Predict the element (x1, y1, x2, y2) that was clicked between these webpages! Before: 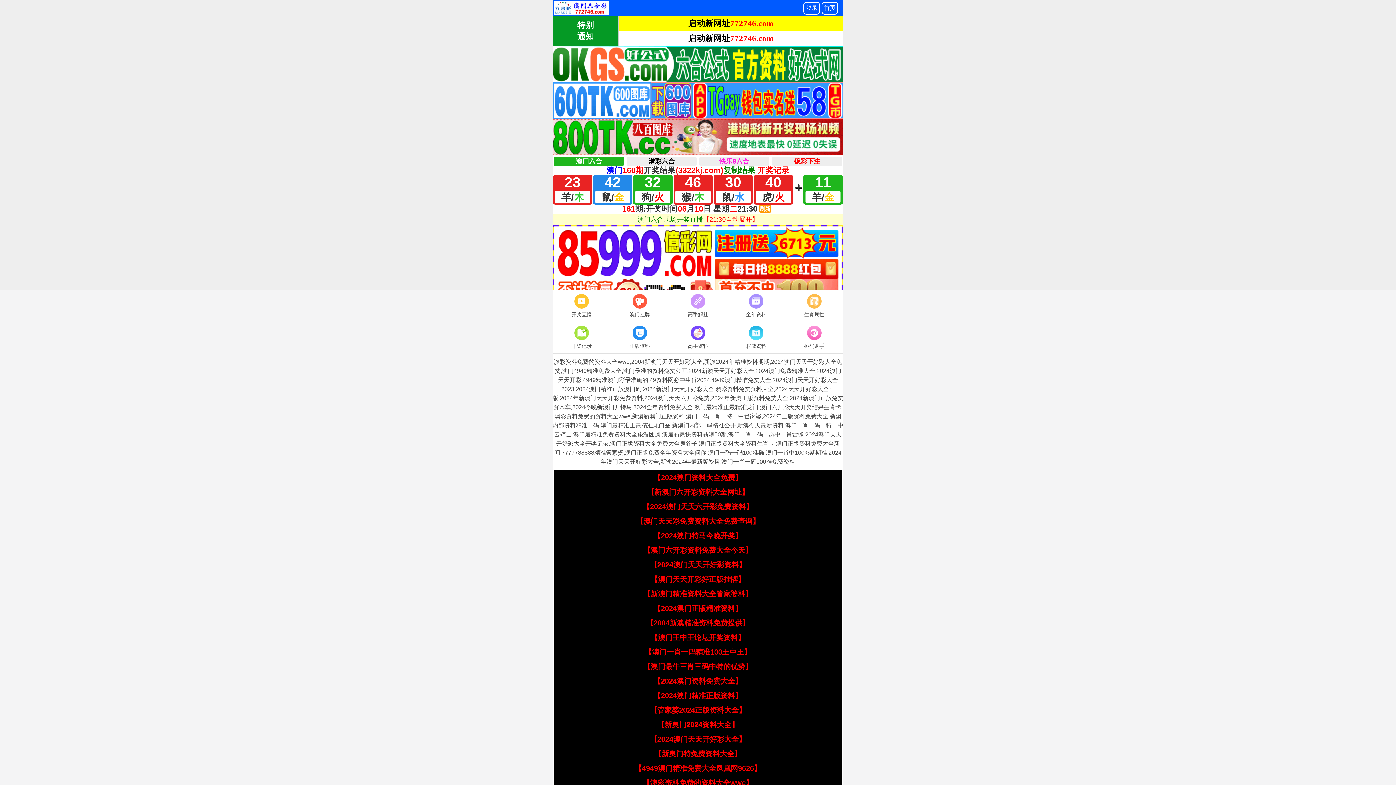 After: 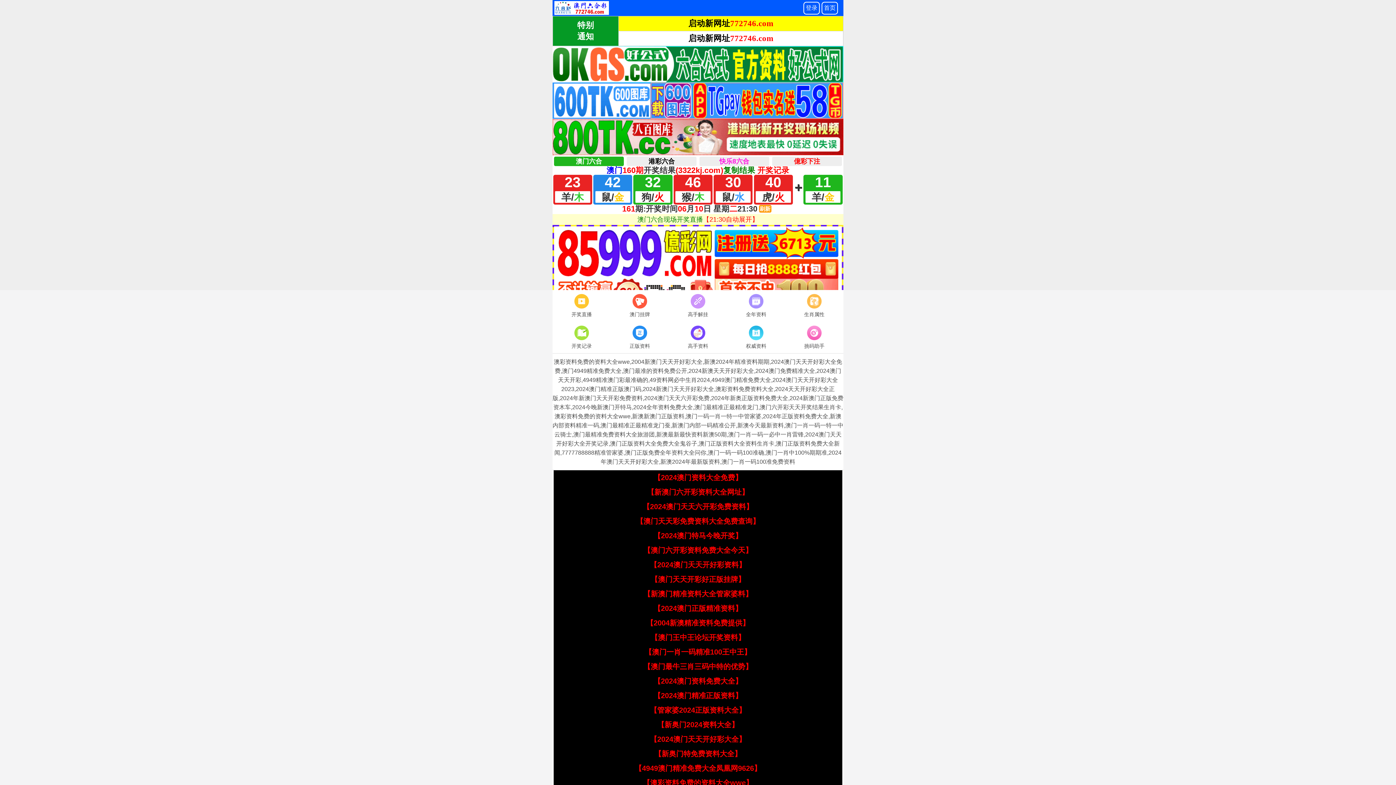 Action: label: 【2024澳门特马今晚开奖】 bbox: (653, 532, 742, 540)